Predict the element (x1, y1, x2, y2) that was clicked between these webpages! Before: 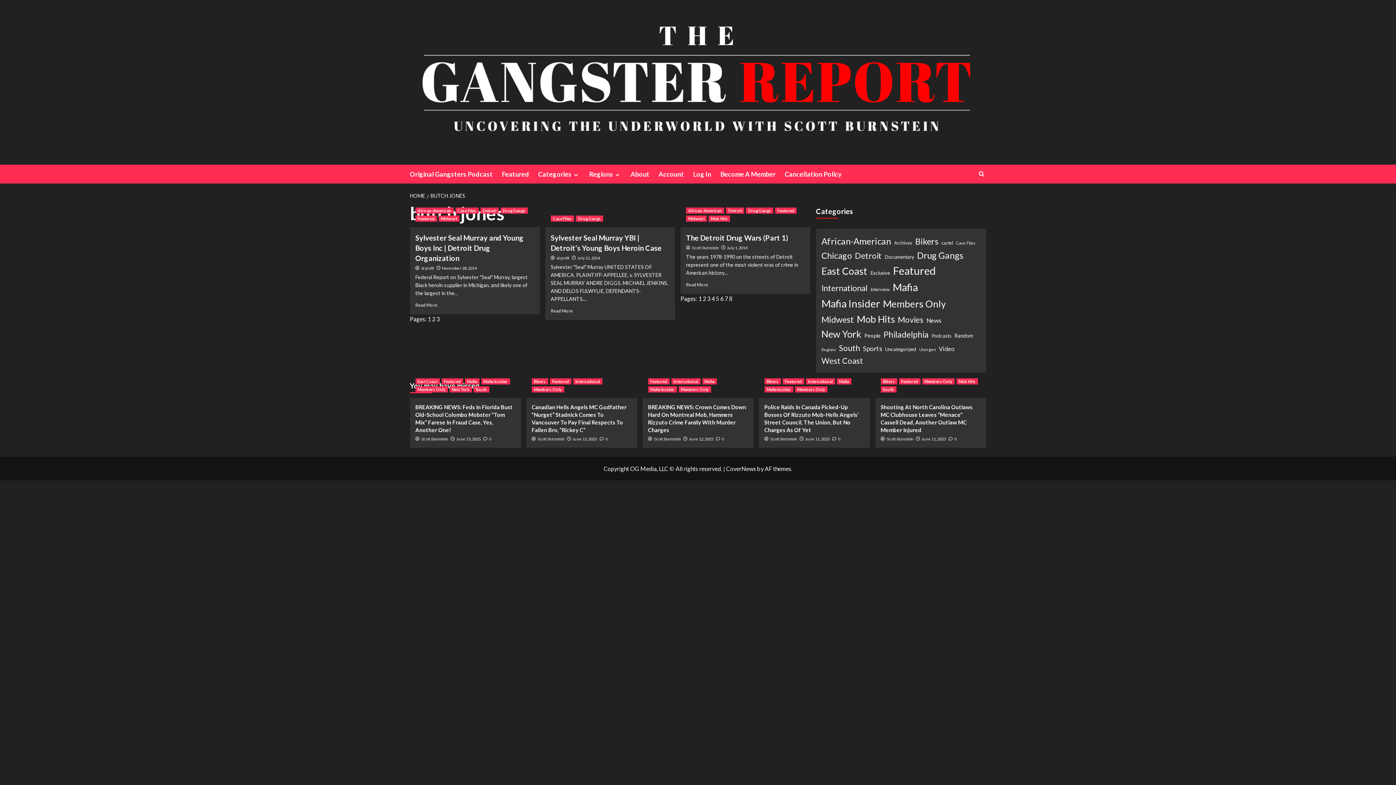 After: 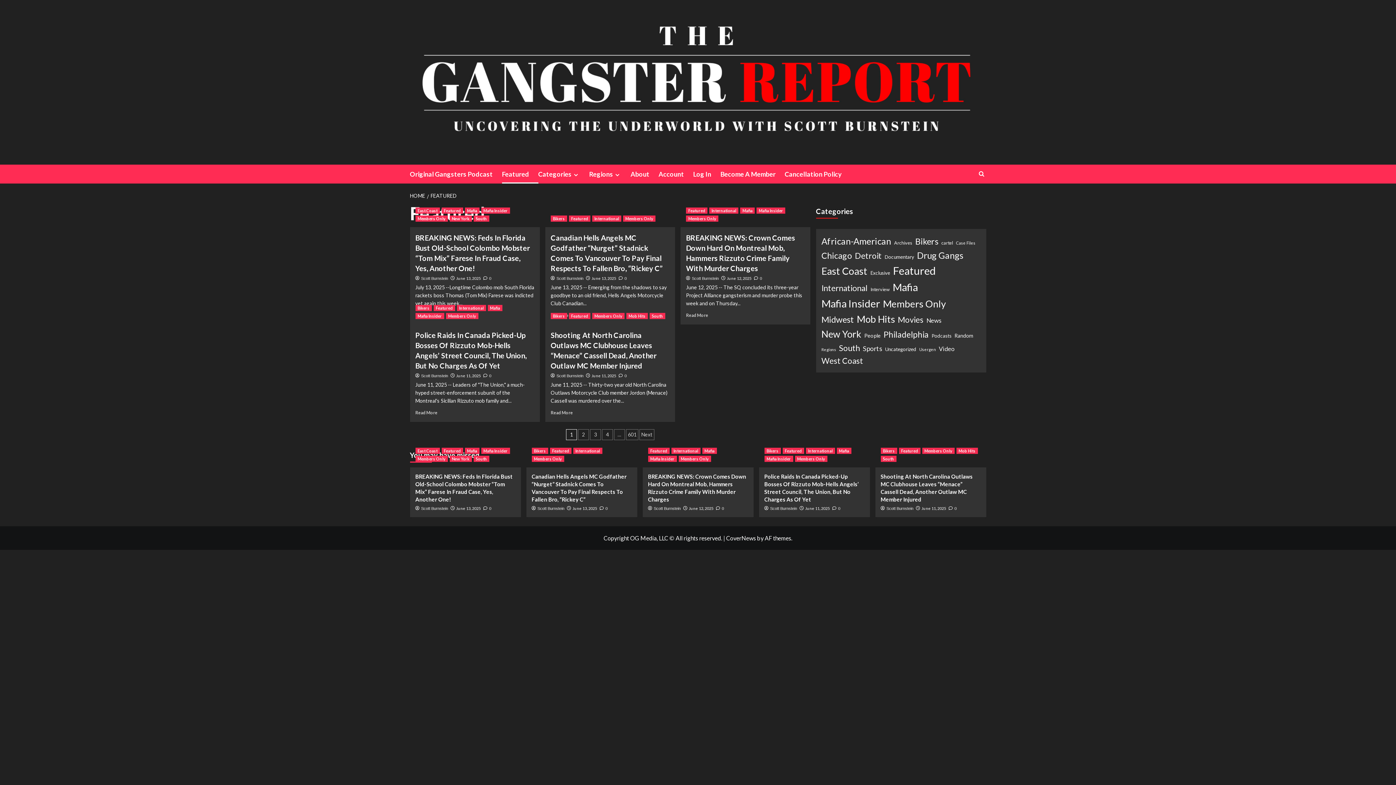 Action: bbox: (775, 207, 796, 213) label: View all posts in Featured